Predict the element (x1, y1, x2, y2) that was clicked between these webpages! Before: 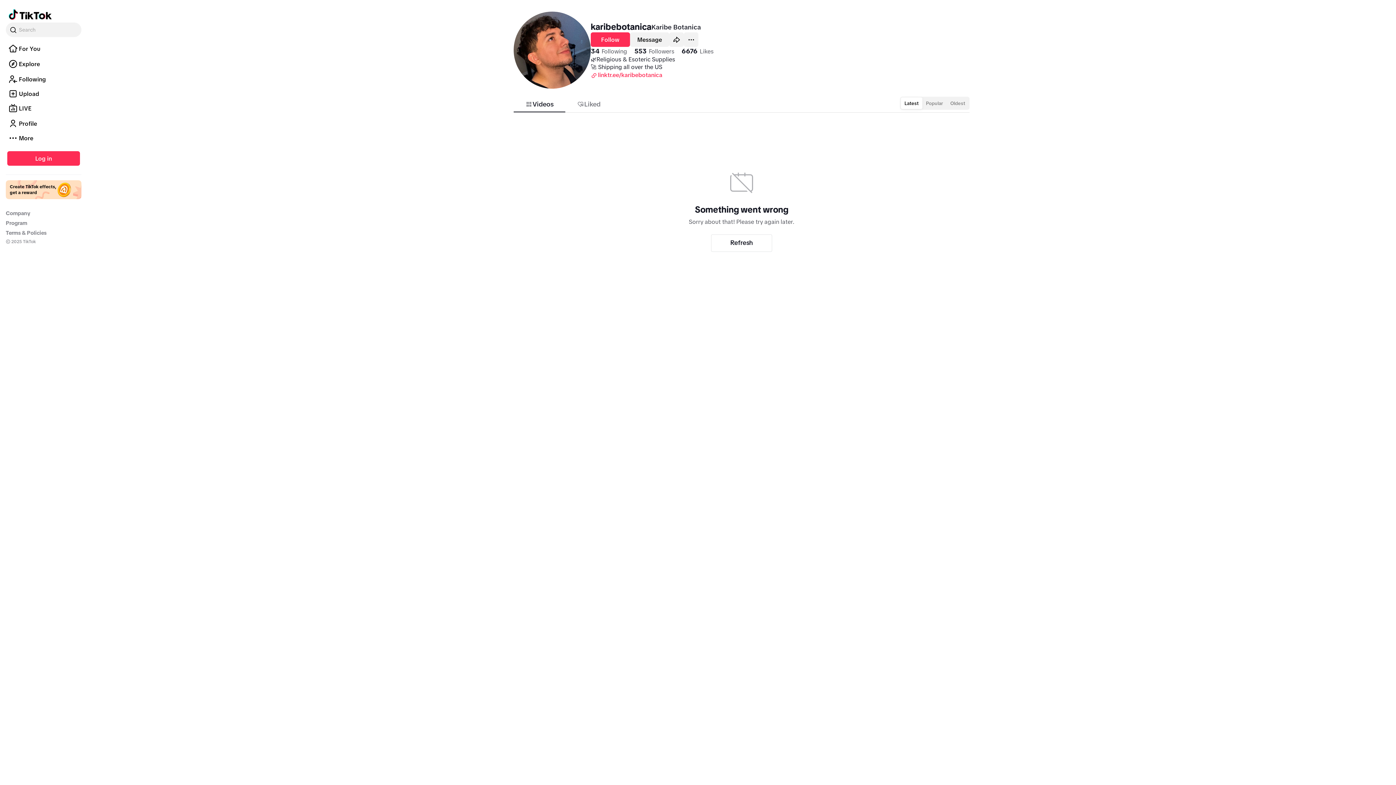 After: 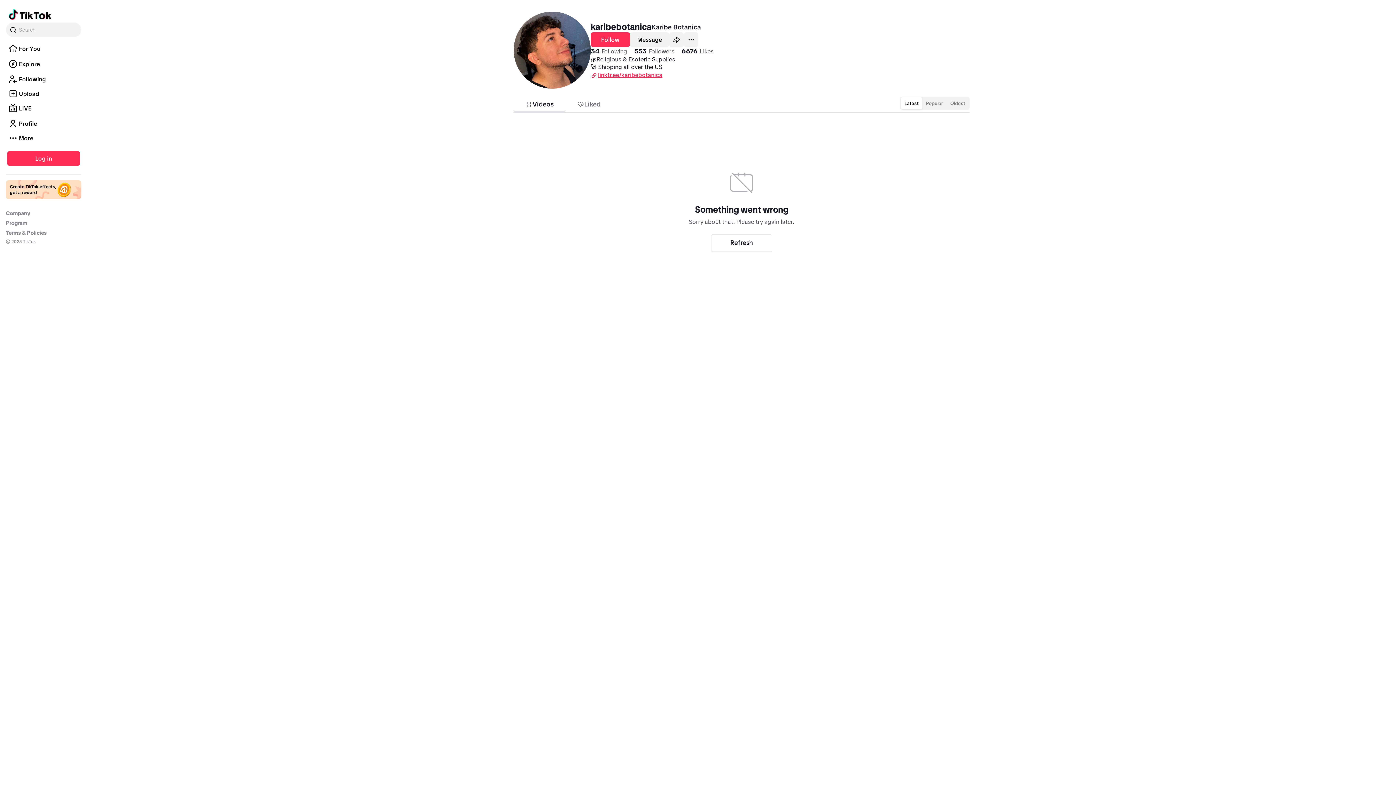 Action: bbox: (590, 70, 662, 78) label: linktr.ee/karibebotanica